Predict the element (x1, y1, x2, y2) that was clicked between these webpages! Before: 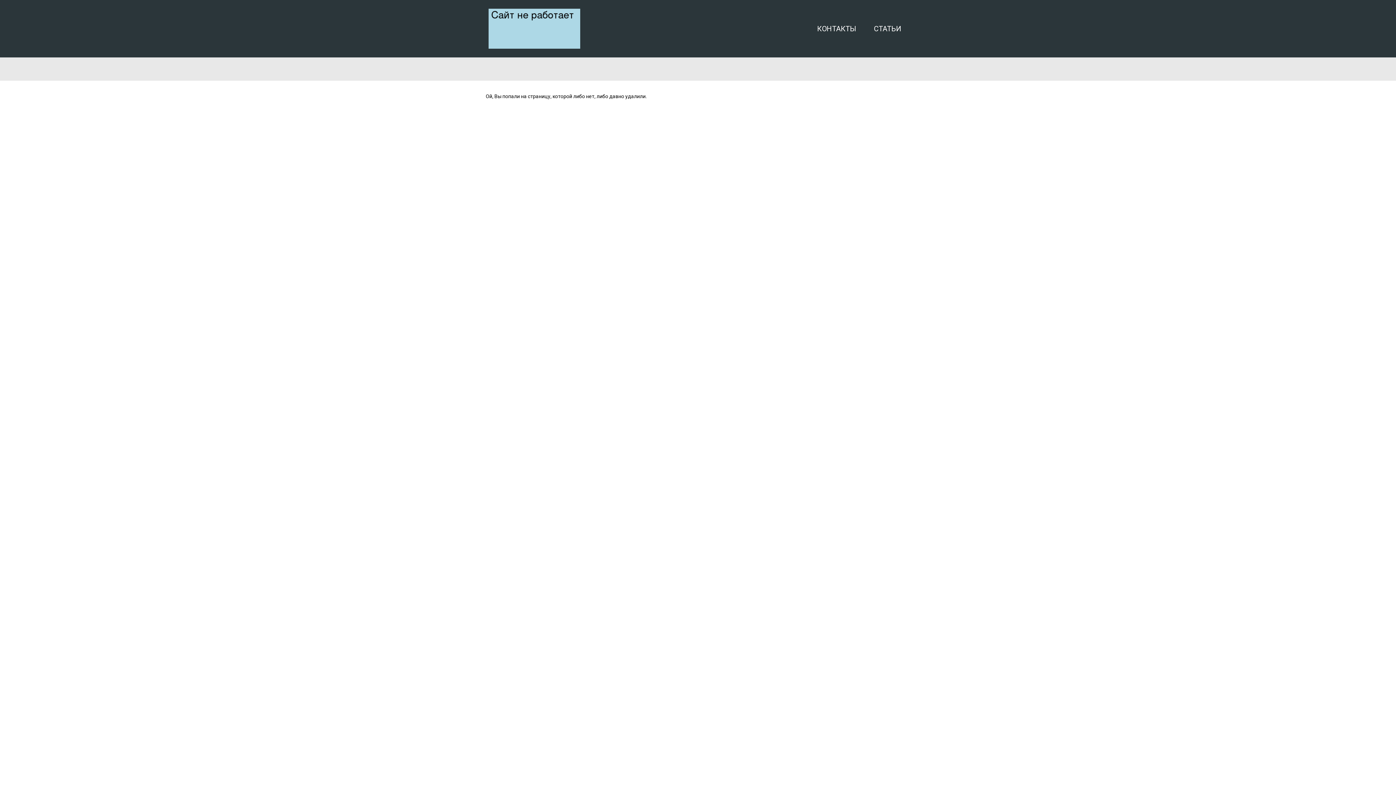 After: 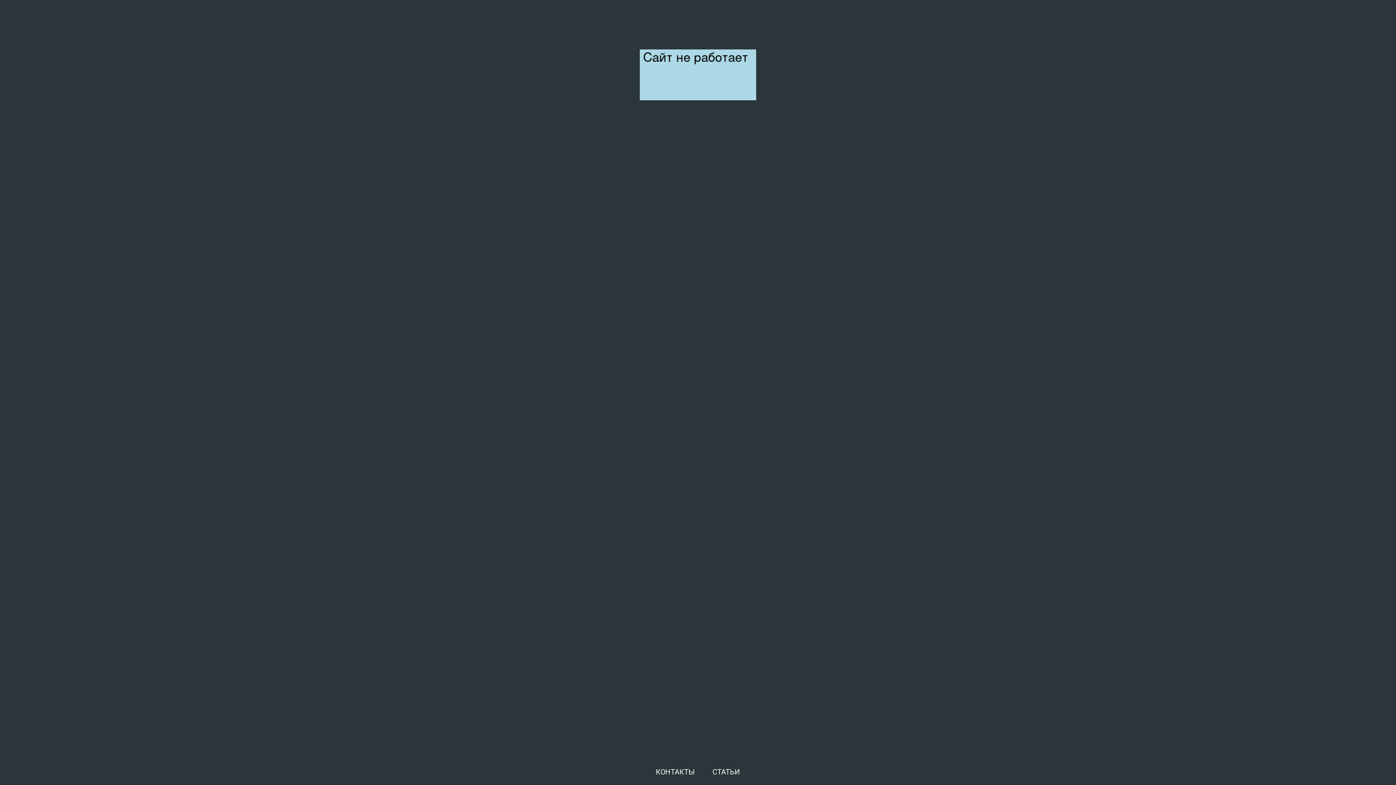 Action: bbox: (485, 5, 583, 51)